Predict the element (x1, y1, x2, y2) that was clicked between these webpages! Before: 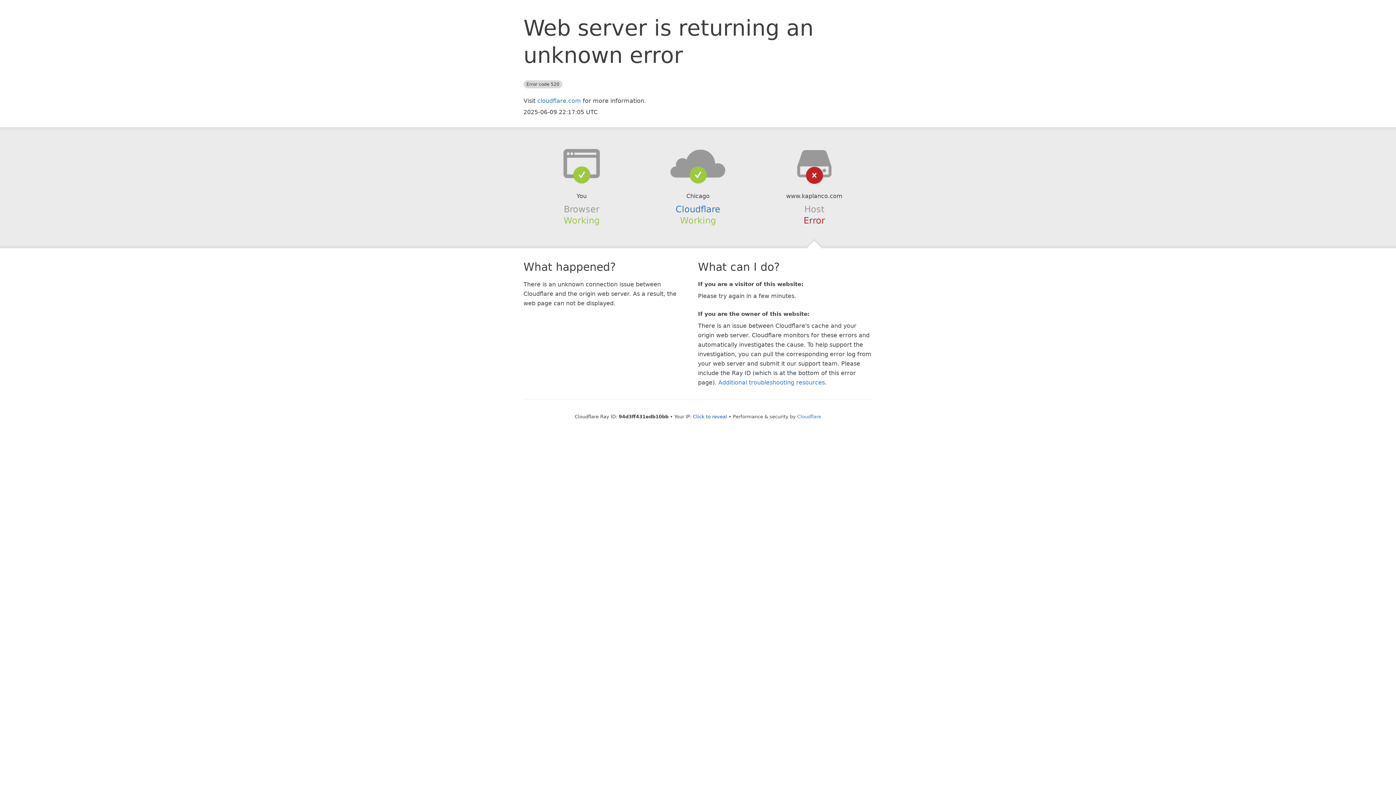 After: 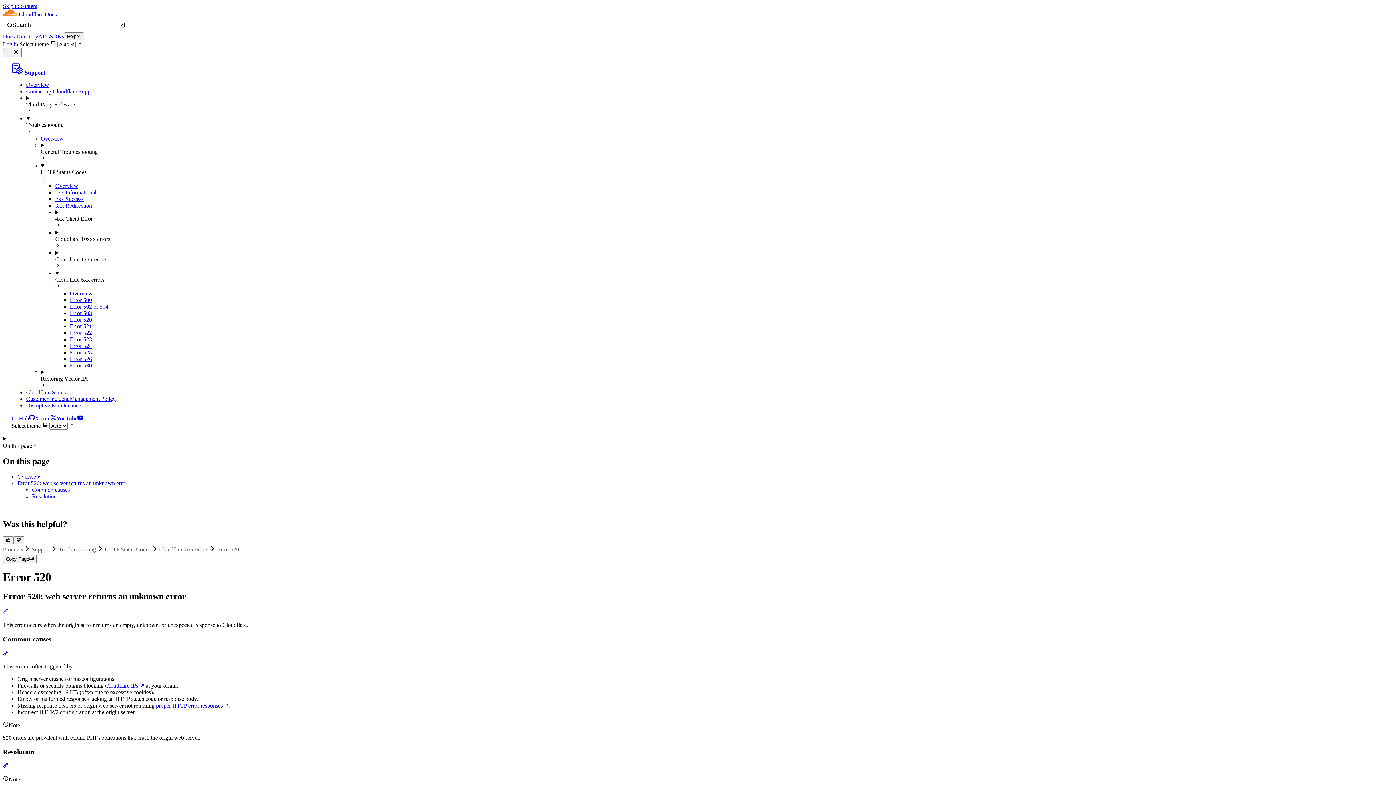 Action: bbox: (718, 379, 825, 386) label: Additional troubleshooting resources